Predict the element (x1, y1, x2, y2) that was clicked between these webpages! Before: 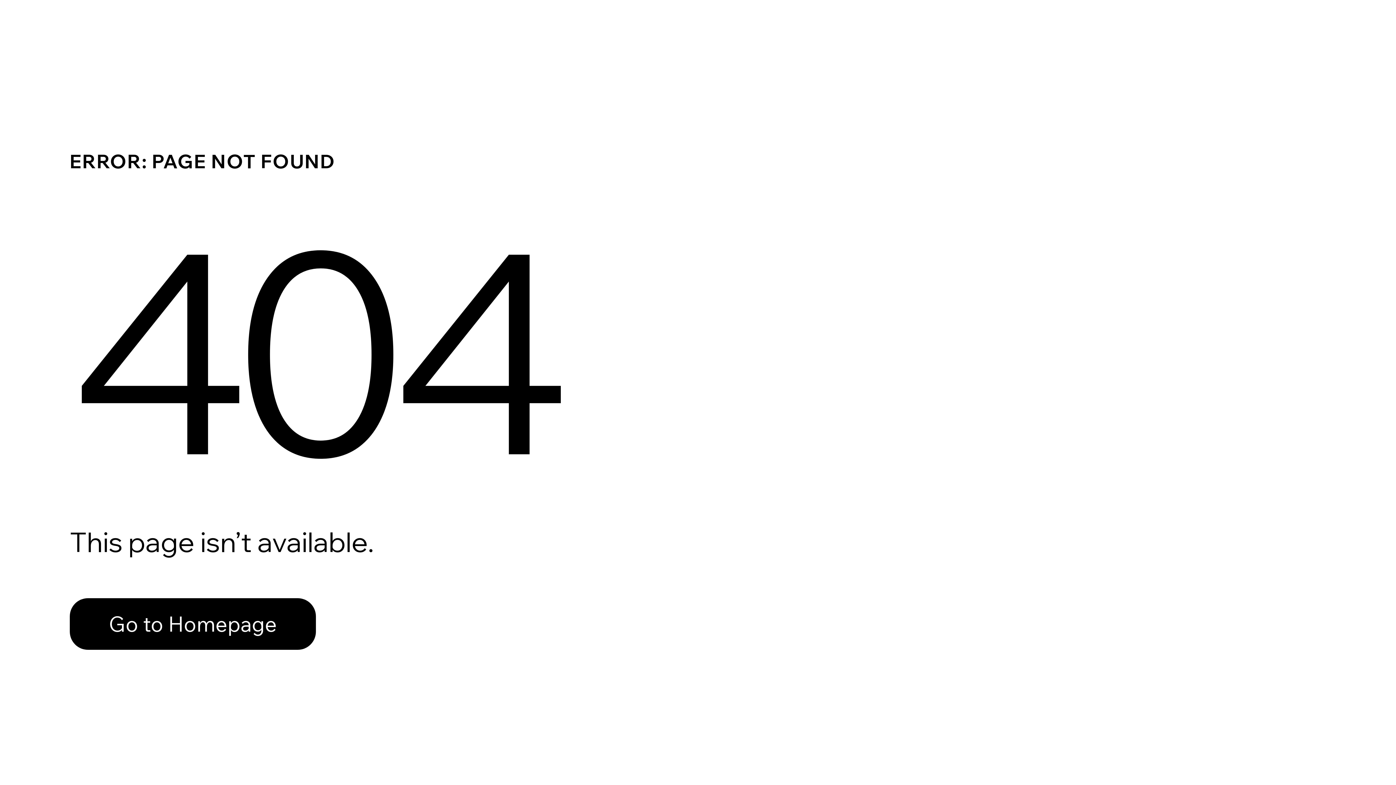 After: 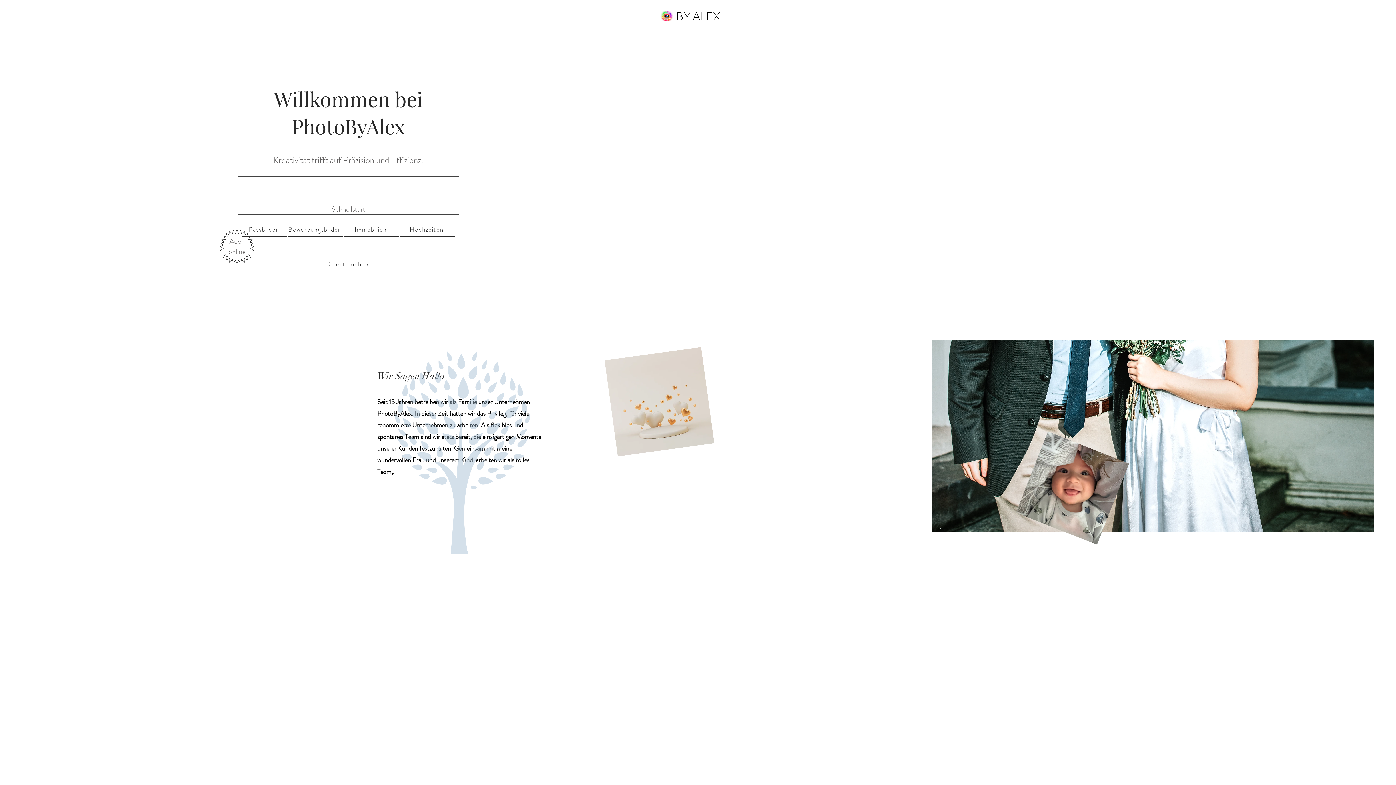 Action: bbox: (69, 598, 316, 650) label: Go to Homepage